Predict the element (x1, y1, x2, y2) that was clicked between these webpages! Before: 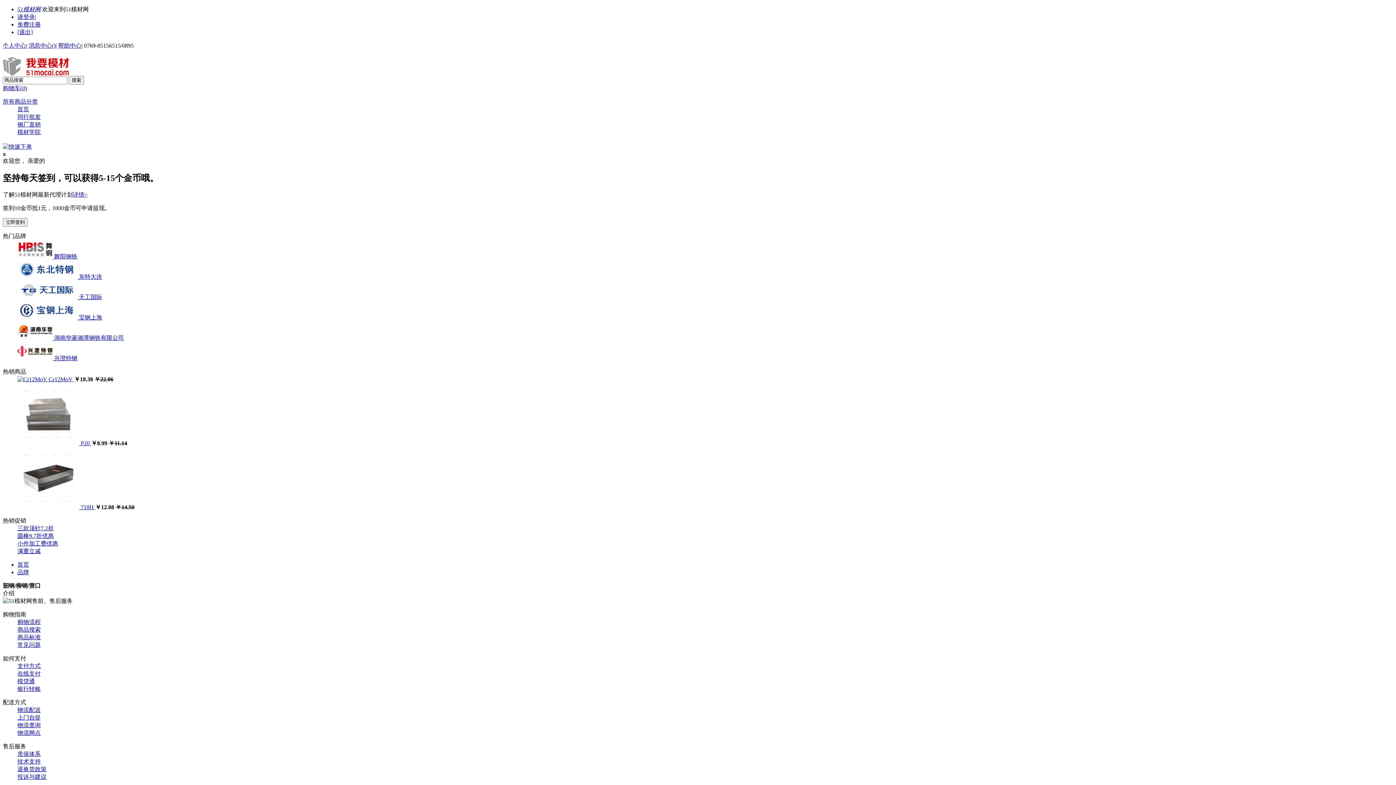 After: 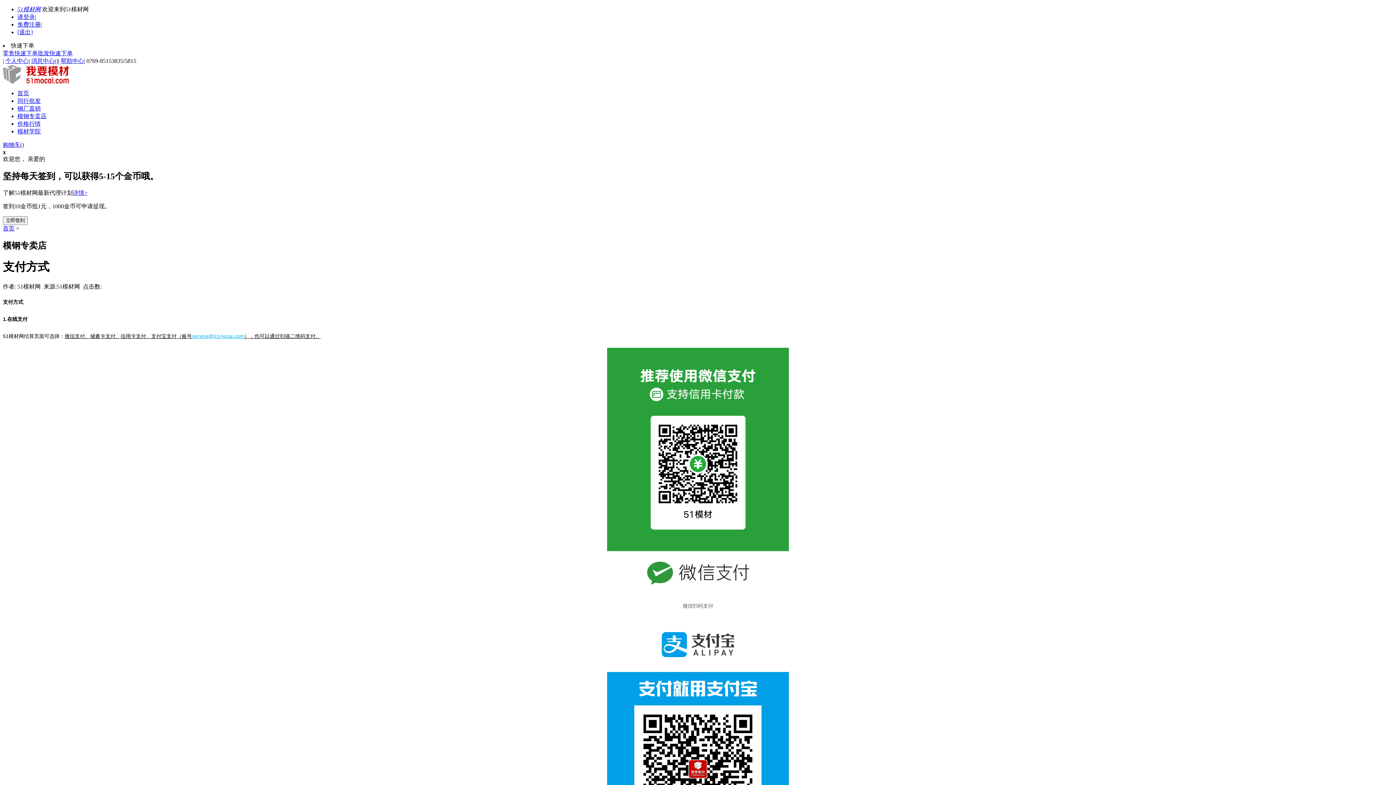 Action: label: 支付方式 bbox: (17, 663, 40, 669)